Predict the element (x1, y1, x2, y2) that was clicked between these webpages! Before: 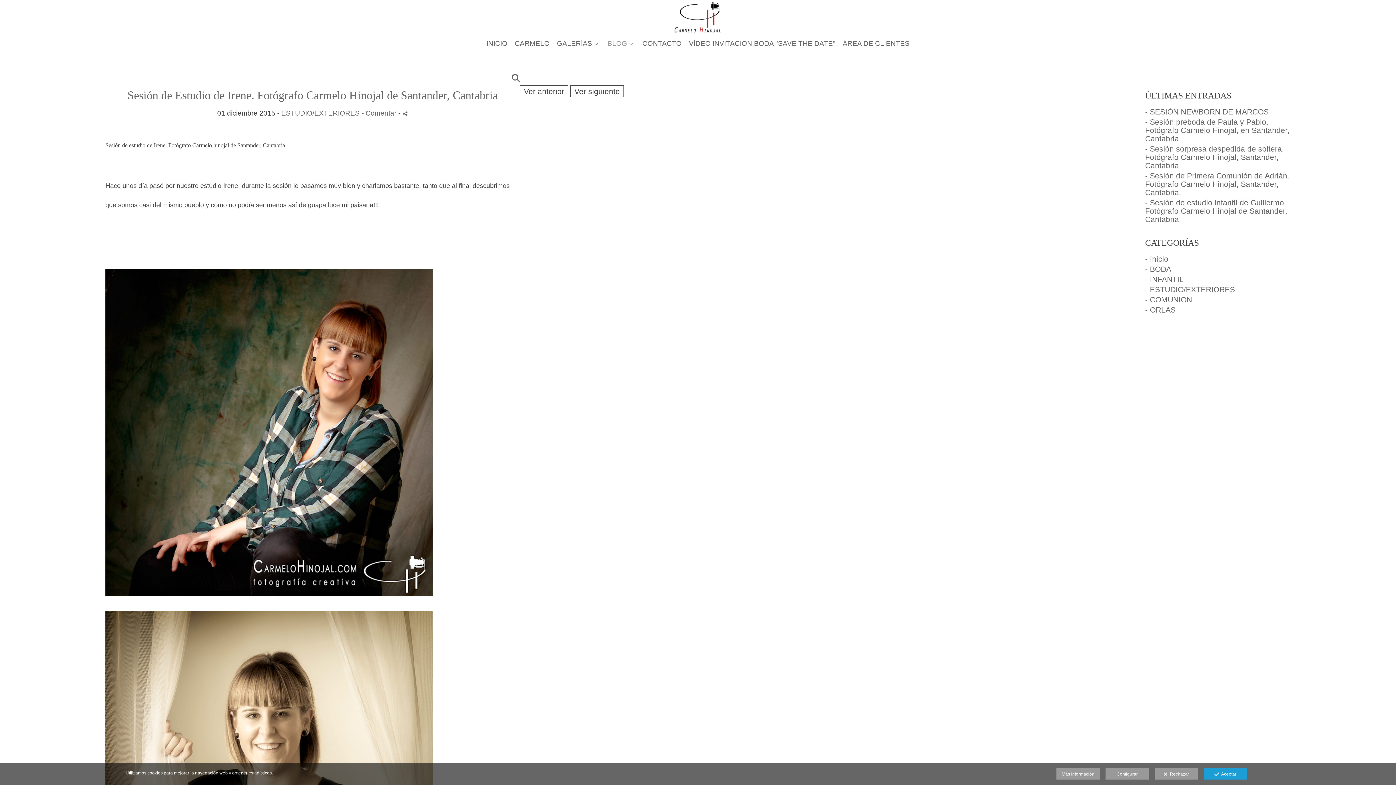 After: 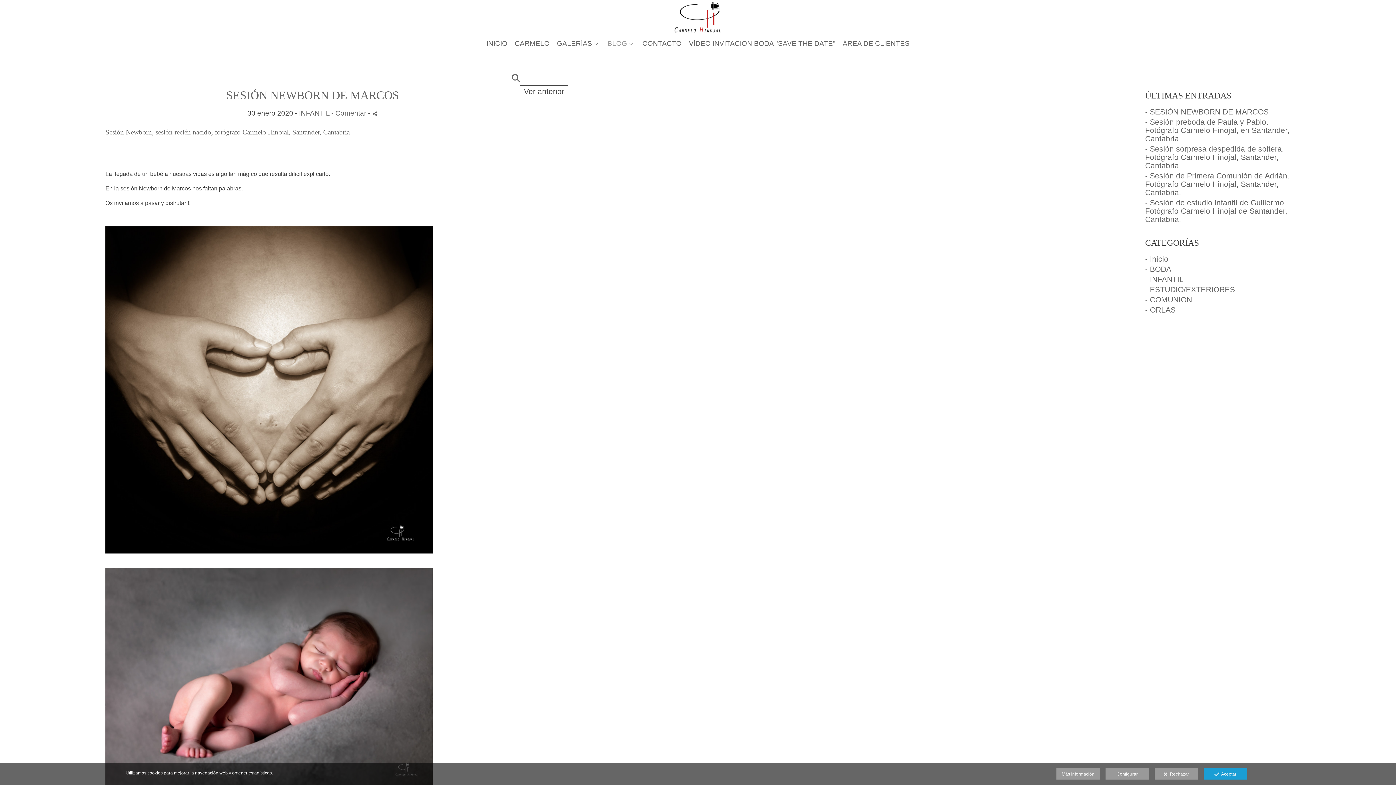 Action: label: - SESIÓN NEWBORN DE MARCOS bbox: (1145, 107, 1269, 116)